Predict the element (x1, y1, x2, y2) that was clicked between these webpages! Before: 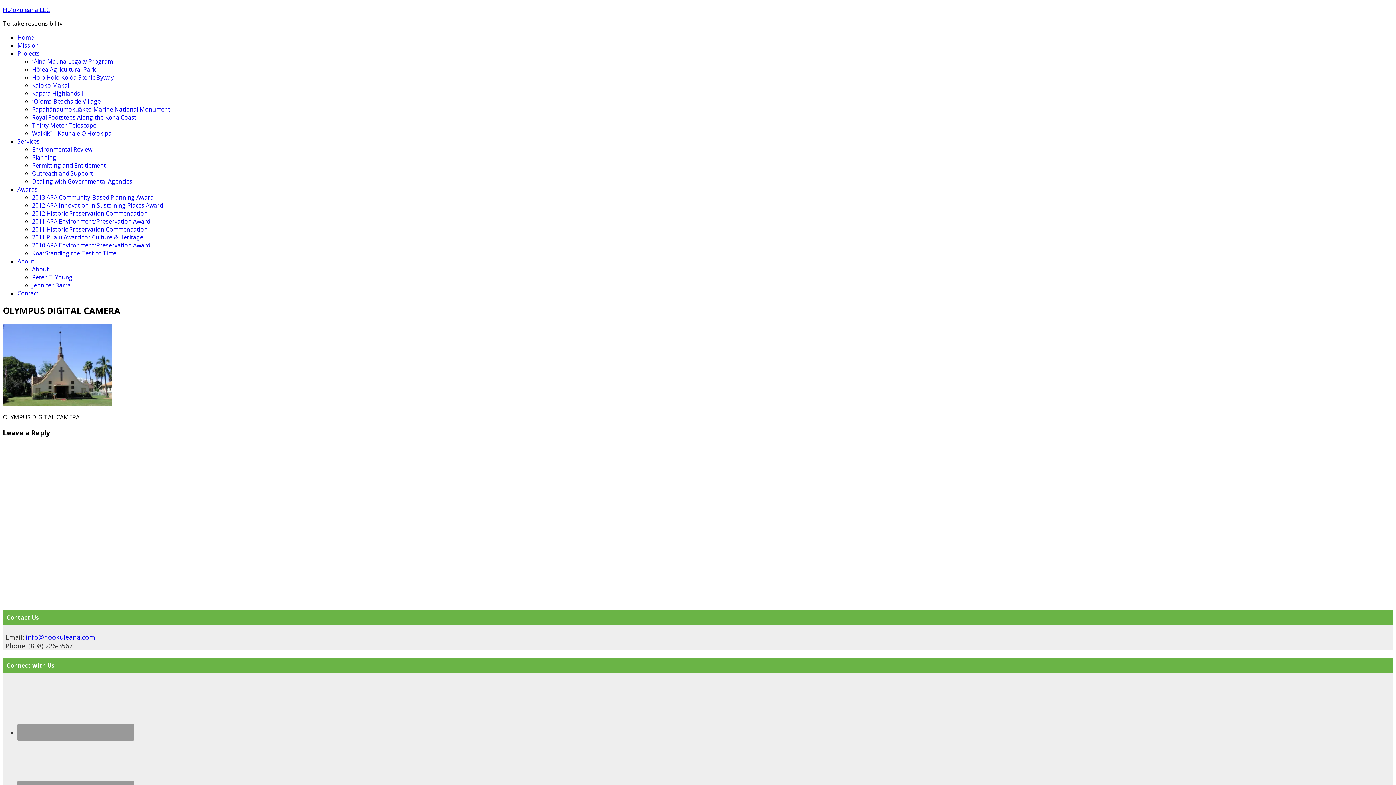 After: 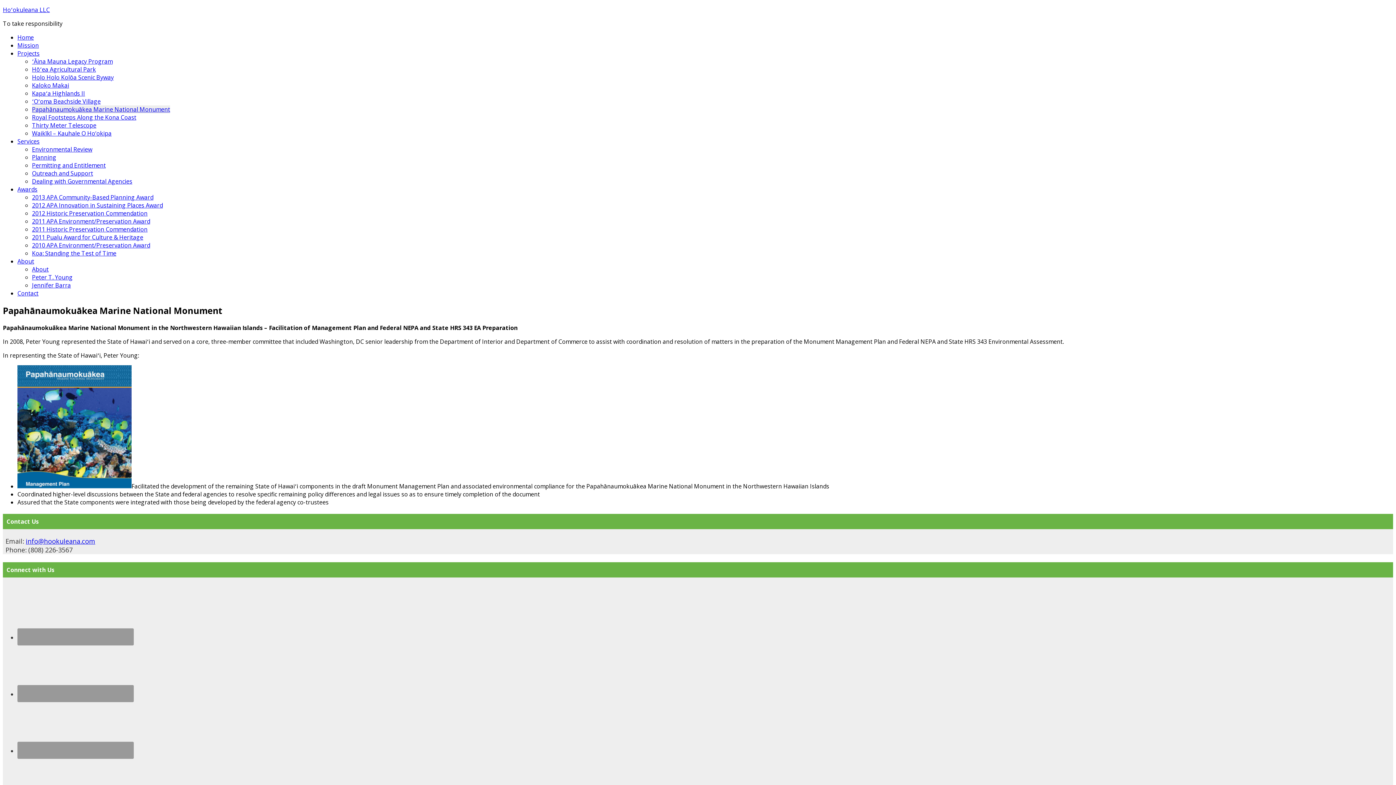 Action: bbox: (32, 105, 170, 113) label: Papahānaumokuākea Marine National Monument